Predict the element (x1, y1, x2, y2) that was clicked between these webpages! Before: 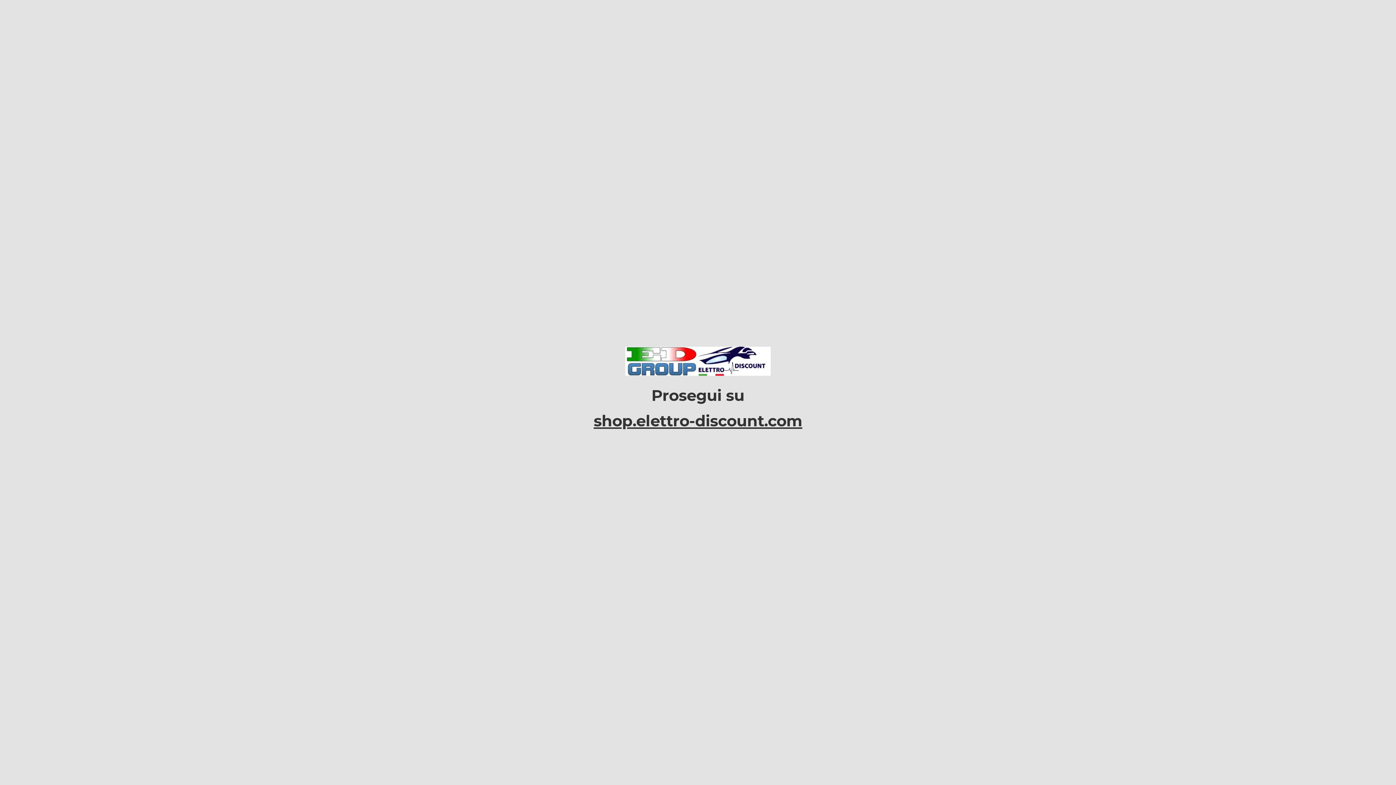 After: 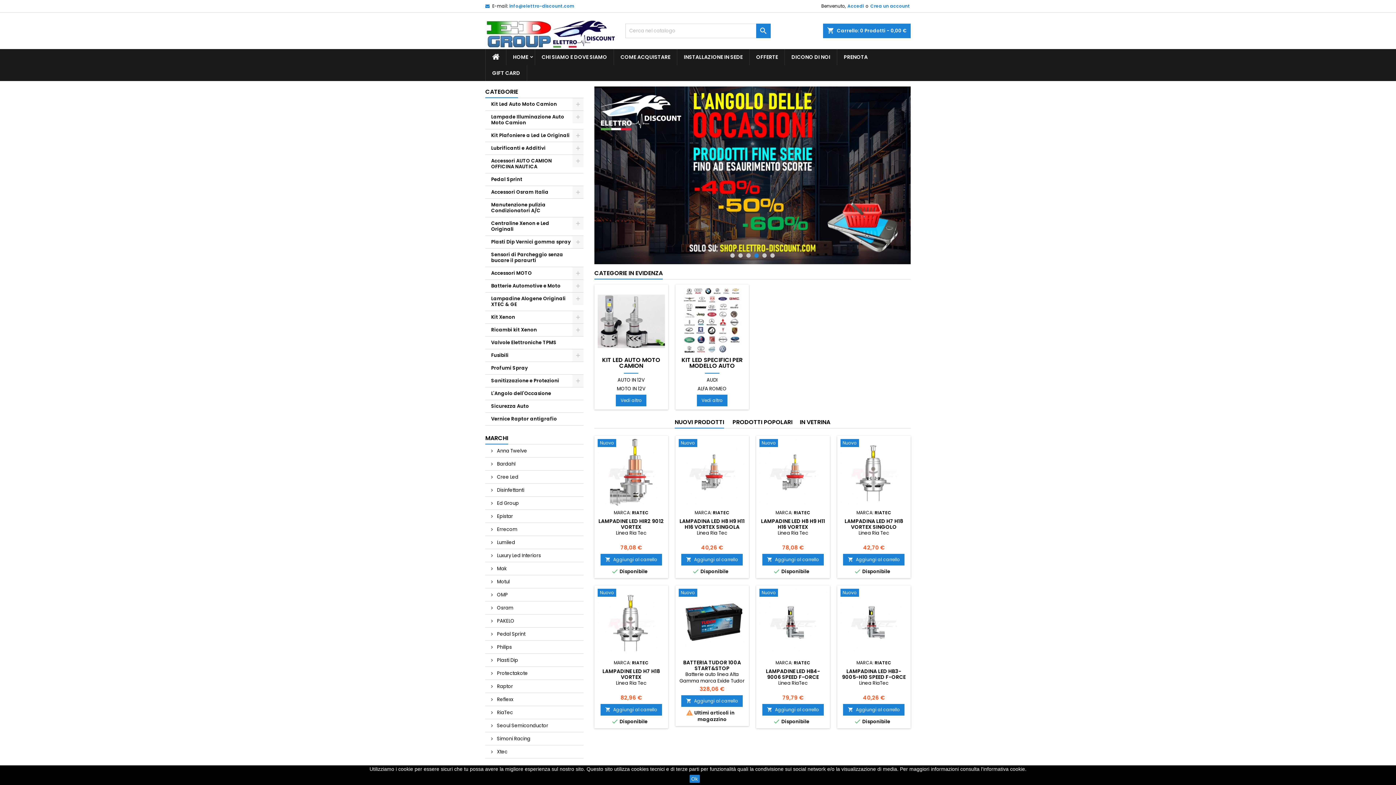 Action: label: shop.elettro-discount.com bbox: (593, 411, 802, 430)